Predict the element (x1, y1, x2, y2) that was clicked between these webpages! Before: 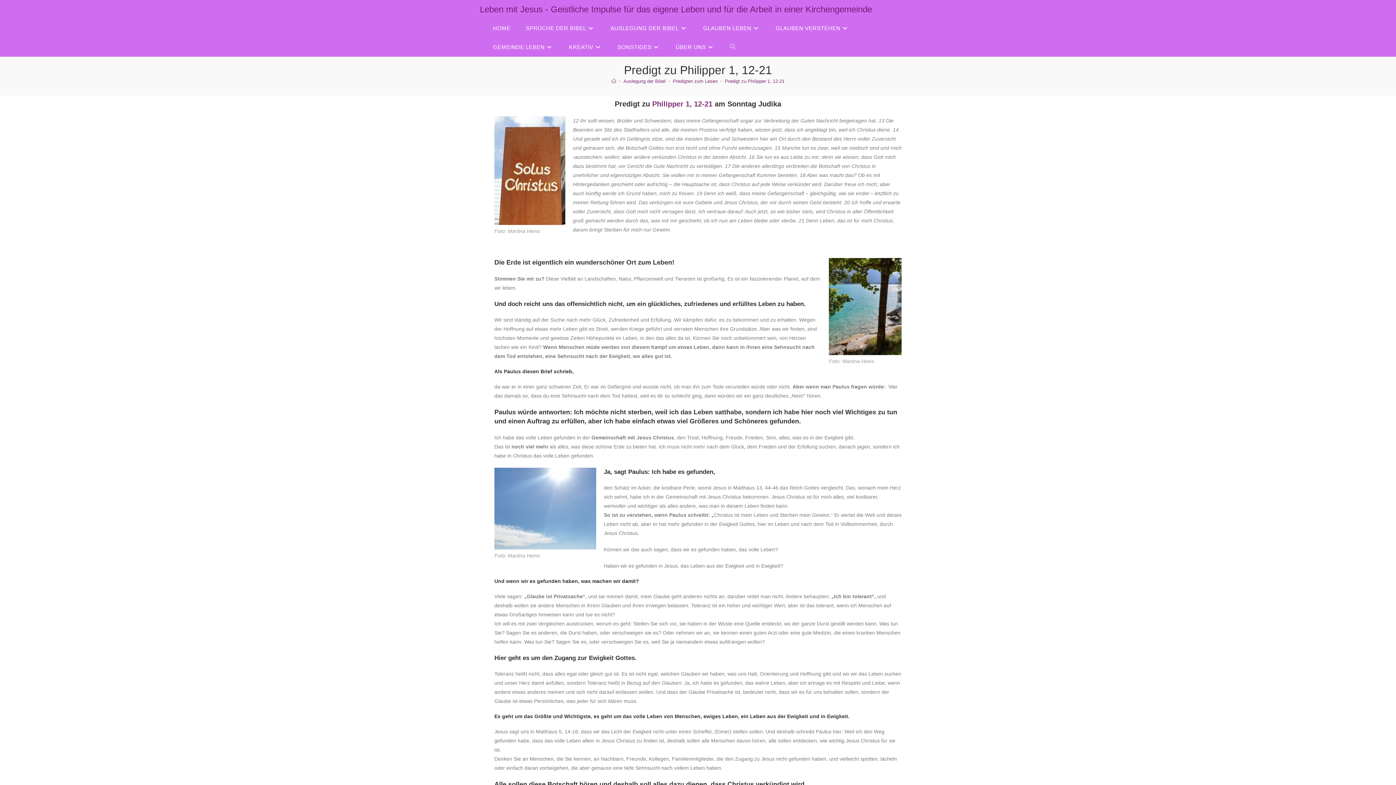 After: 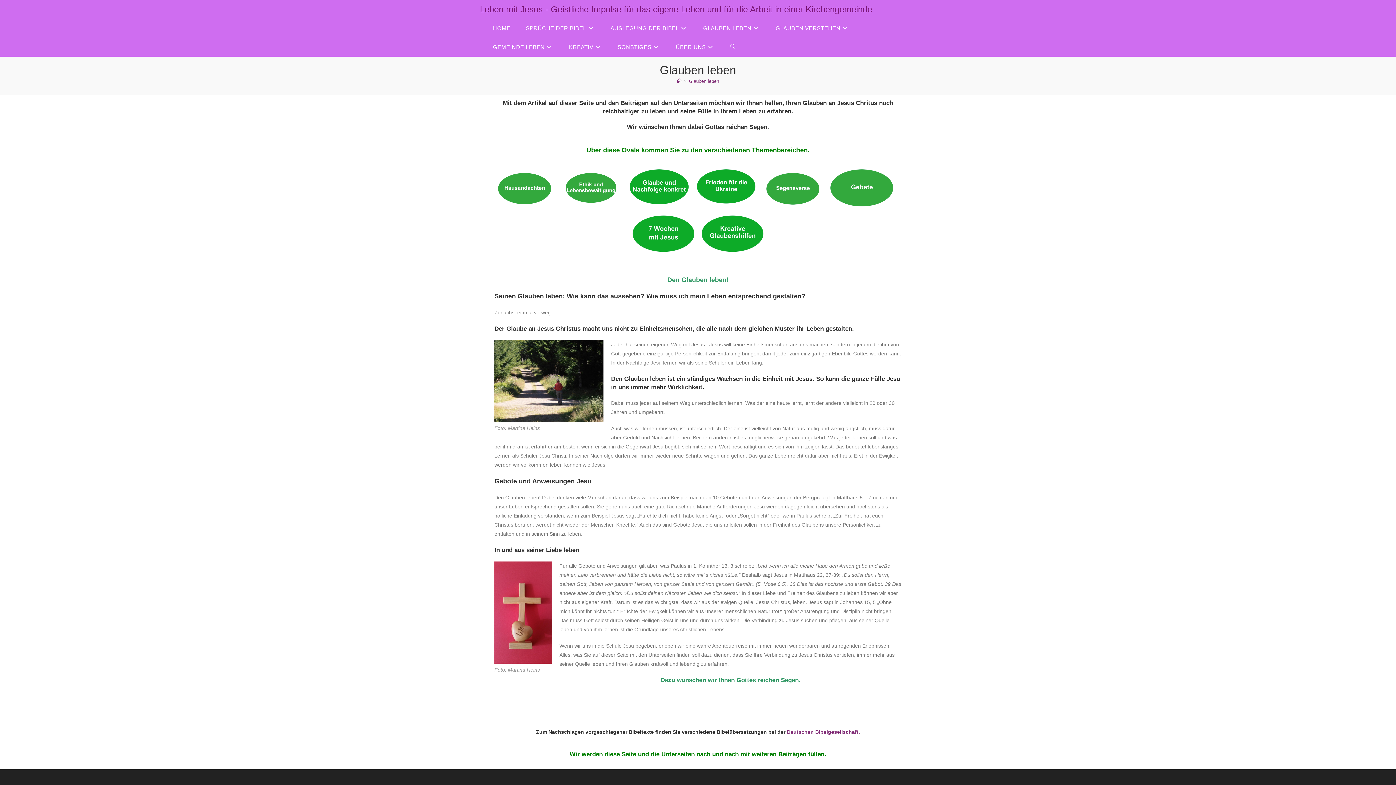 Action: label: GLAUBEN LEBEN bbox: (695, 18, 768, 37)